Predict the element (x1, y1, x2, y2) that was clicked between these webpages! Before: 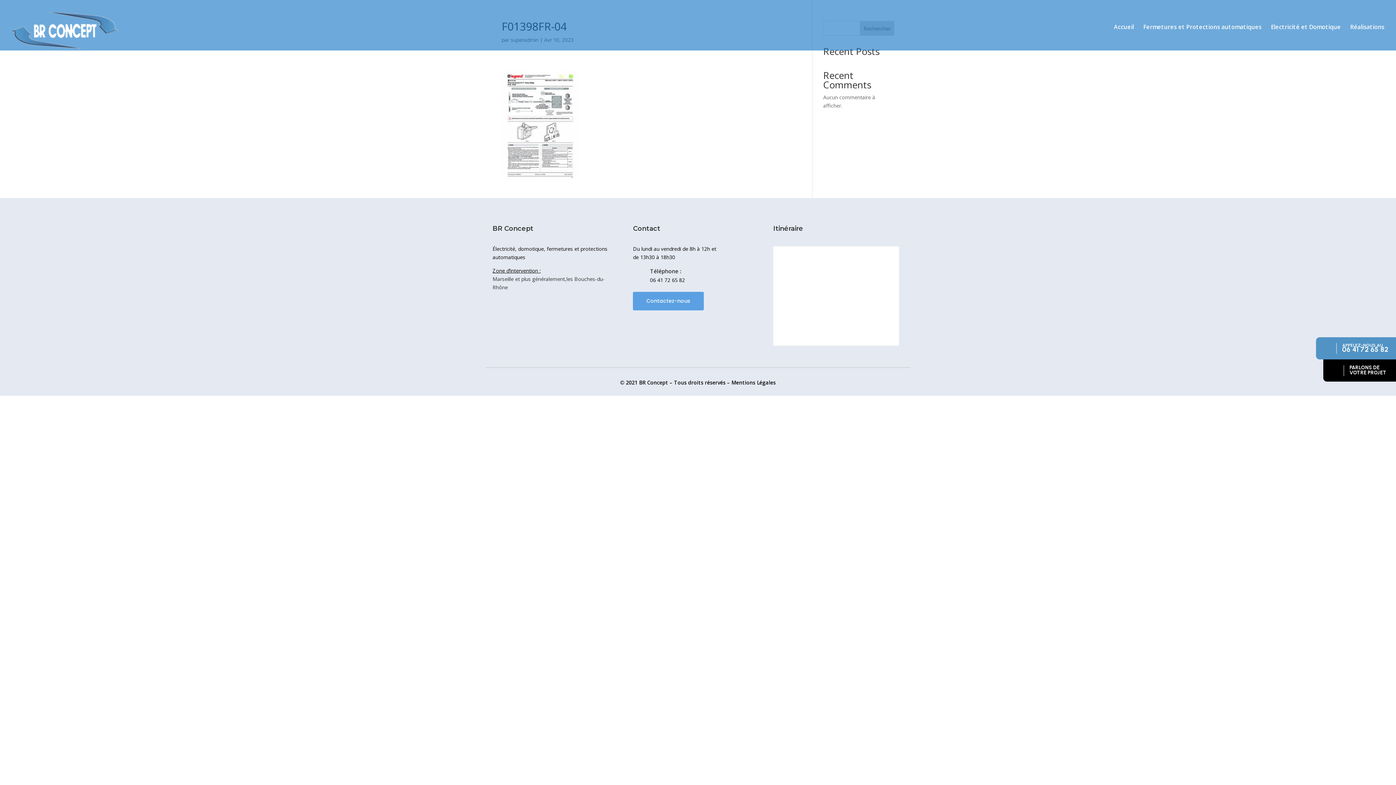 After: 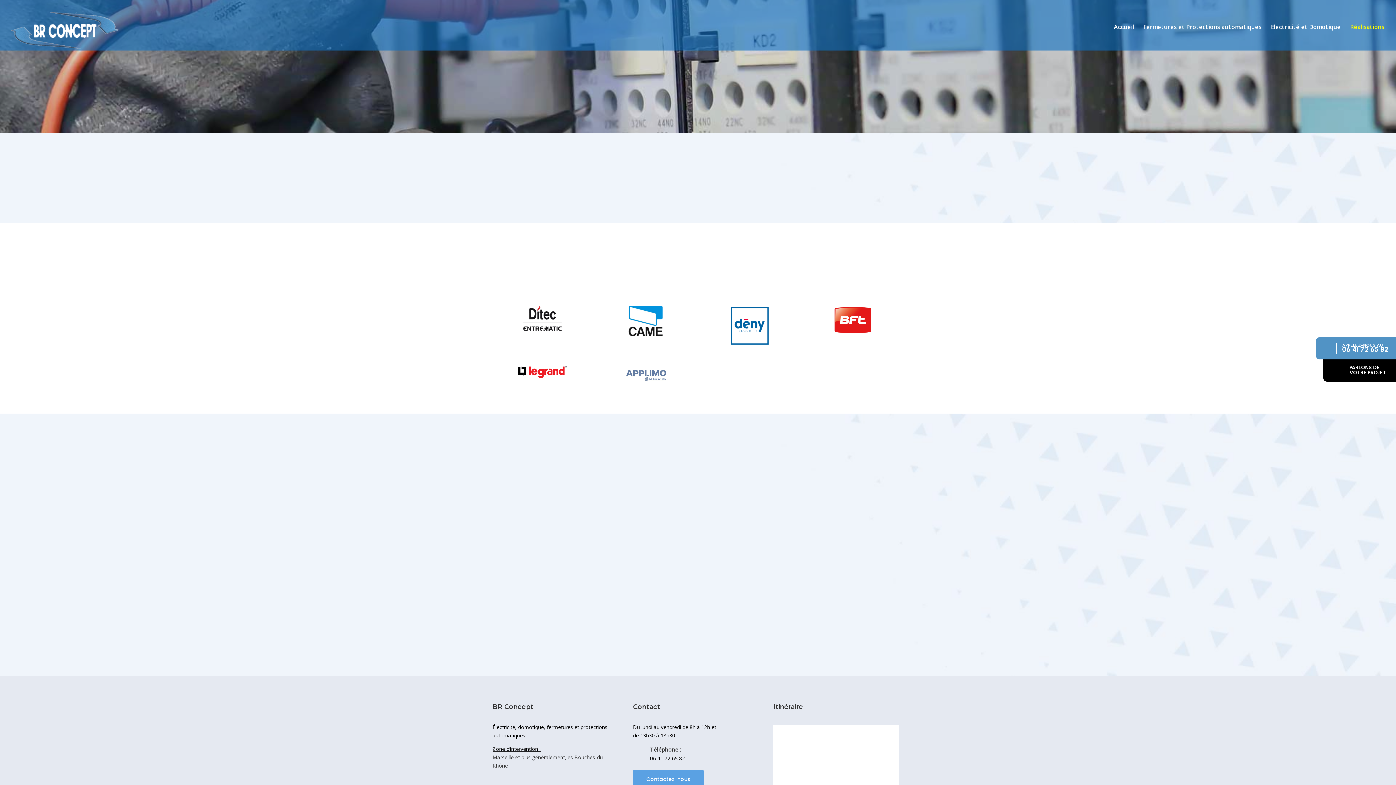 Action: bbox: (1350, 24, 1384, 29) label: Réalisations